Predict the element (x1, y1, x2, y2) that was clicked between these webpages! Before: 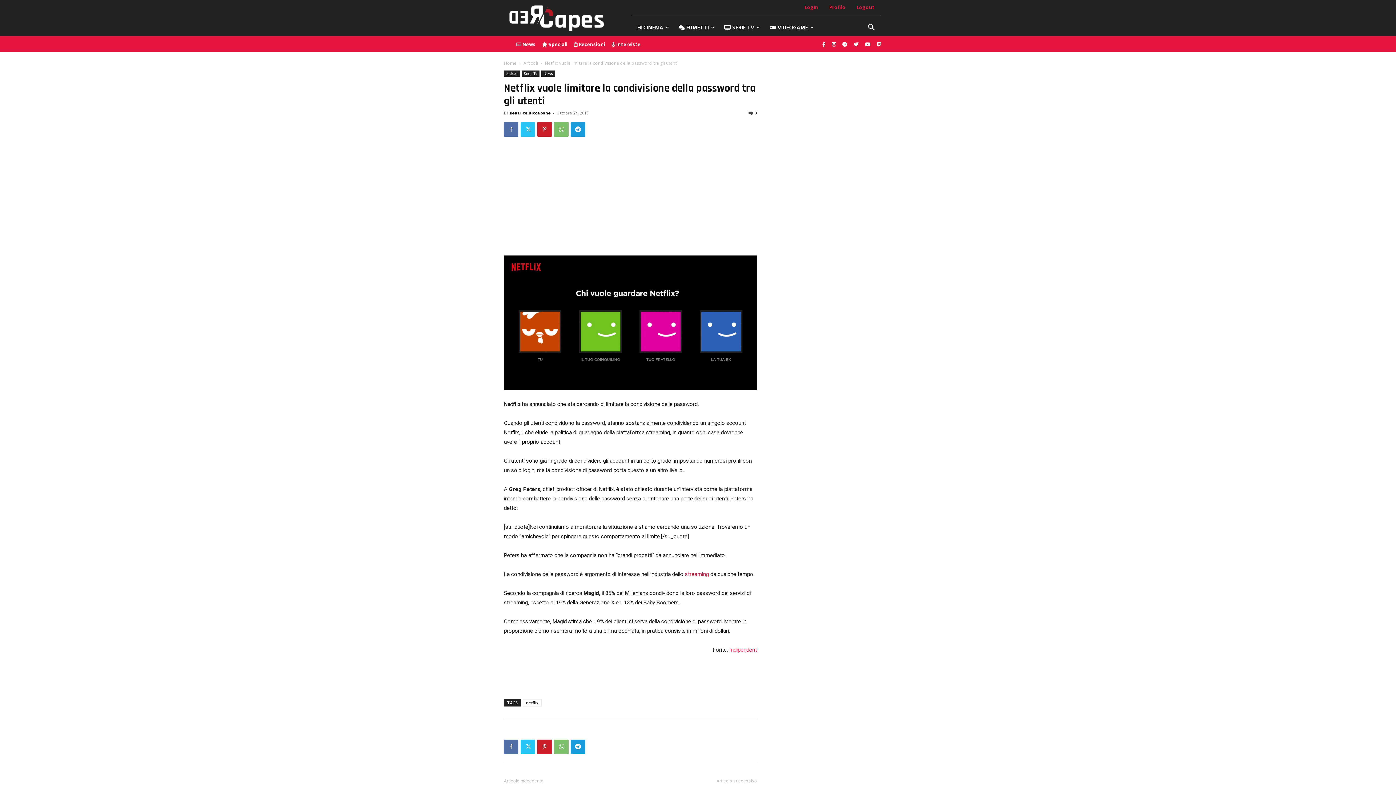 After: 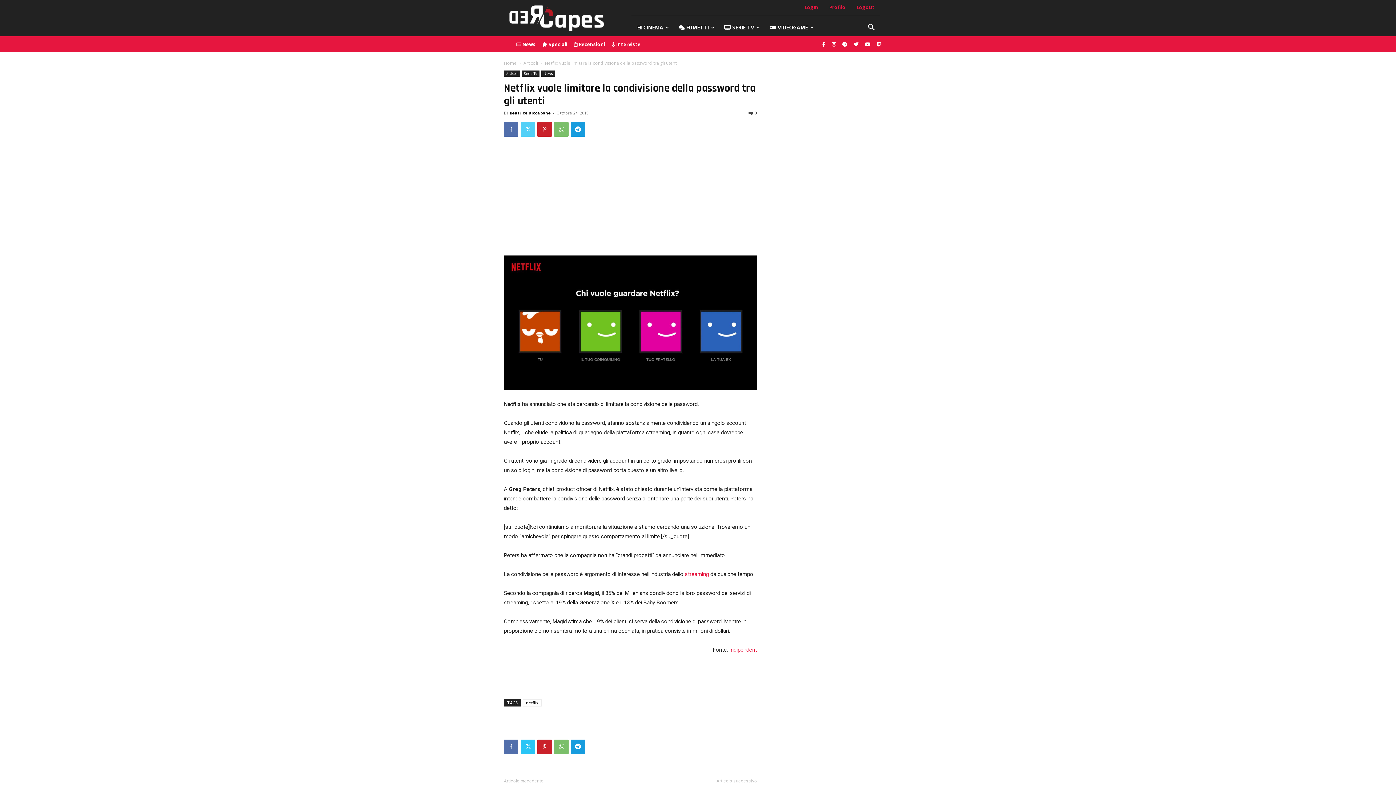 Action: bbox: (520, 122, 535, 136)